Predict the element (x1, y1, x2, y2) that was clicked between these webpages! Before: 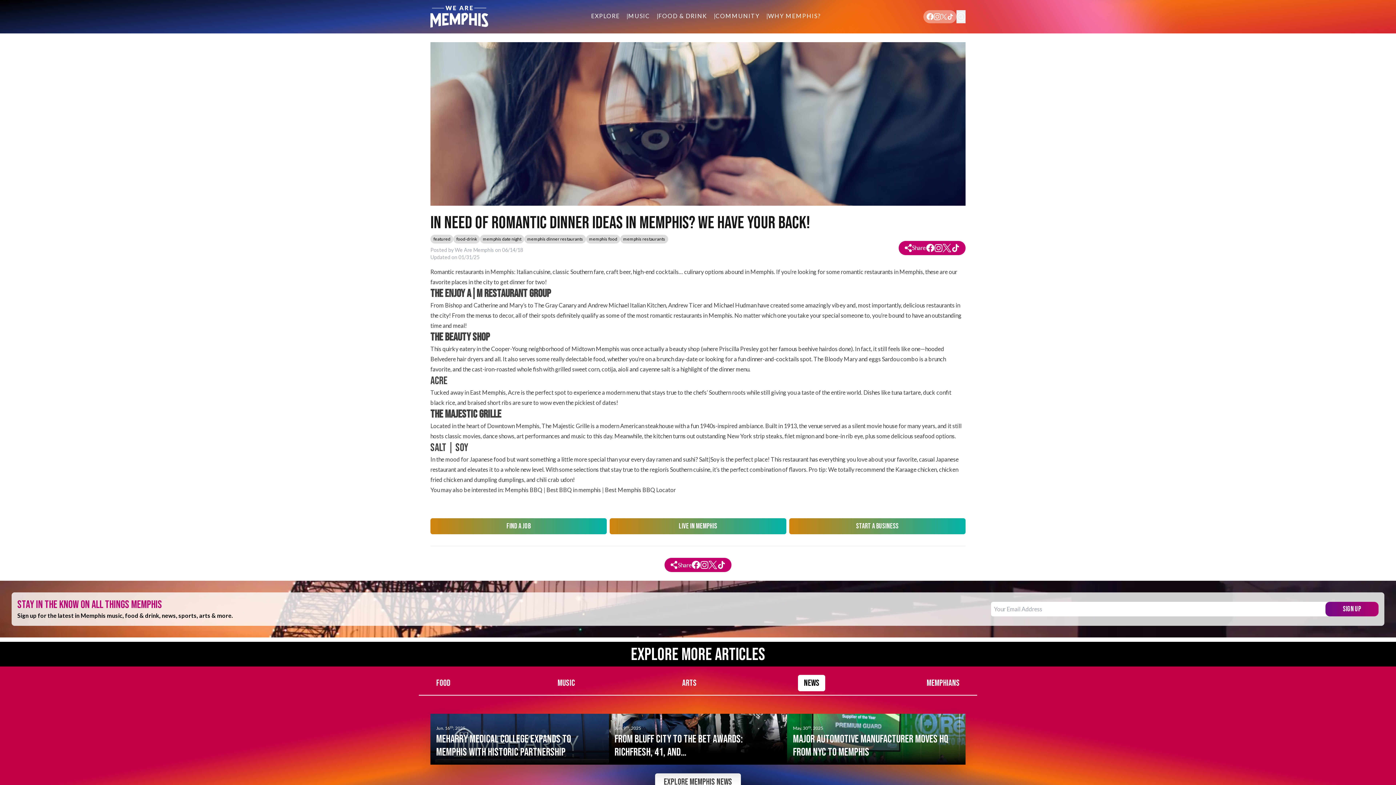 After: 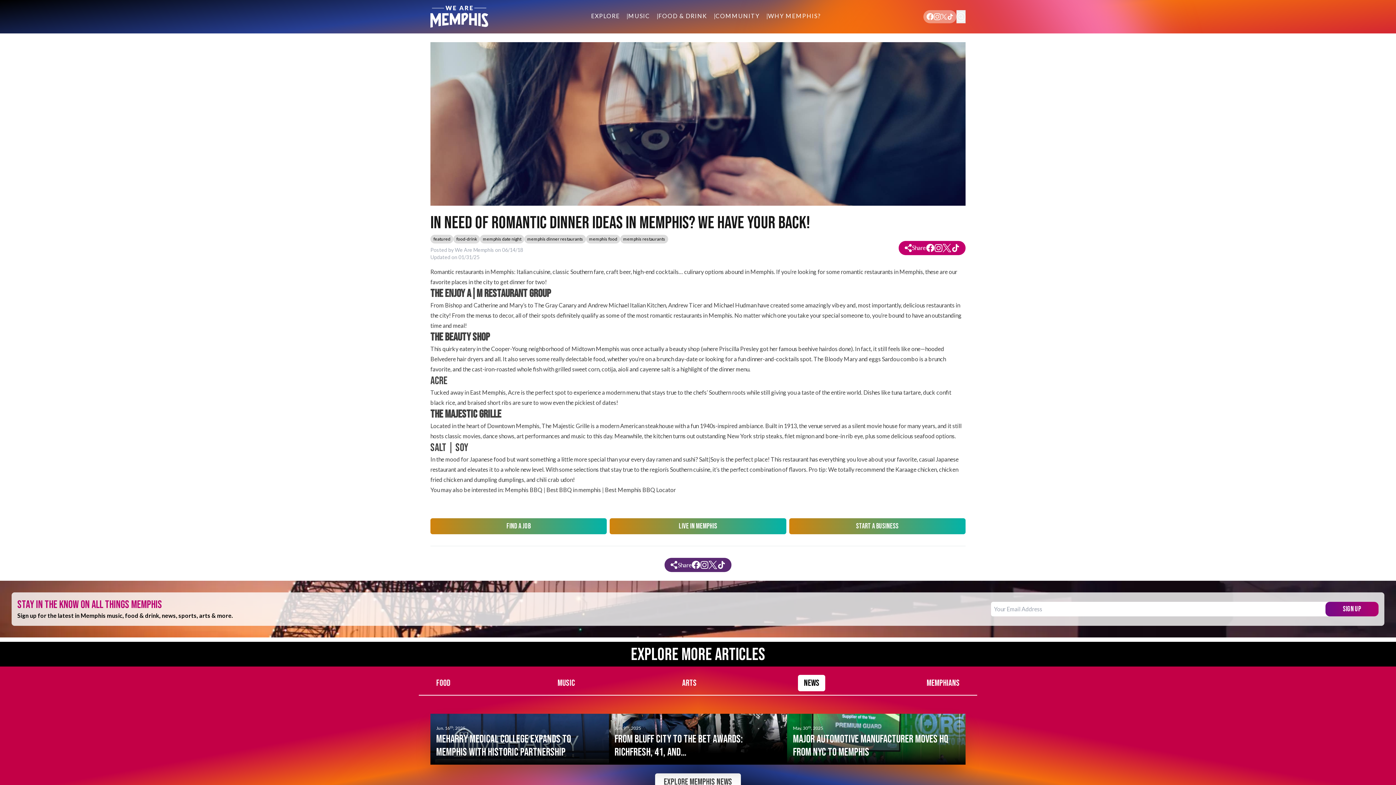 Action: bbox: (700, 561, 708, 569)